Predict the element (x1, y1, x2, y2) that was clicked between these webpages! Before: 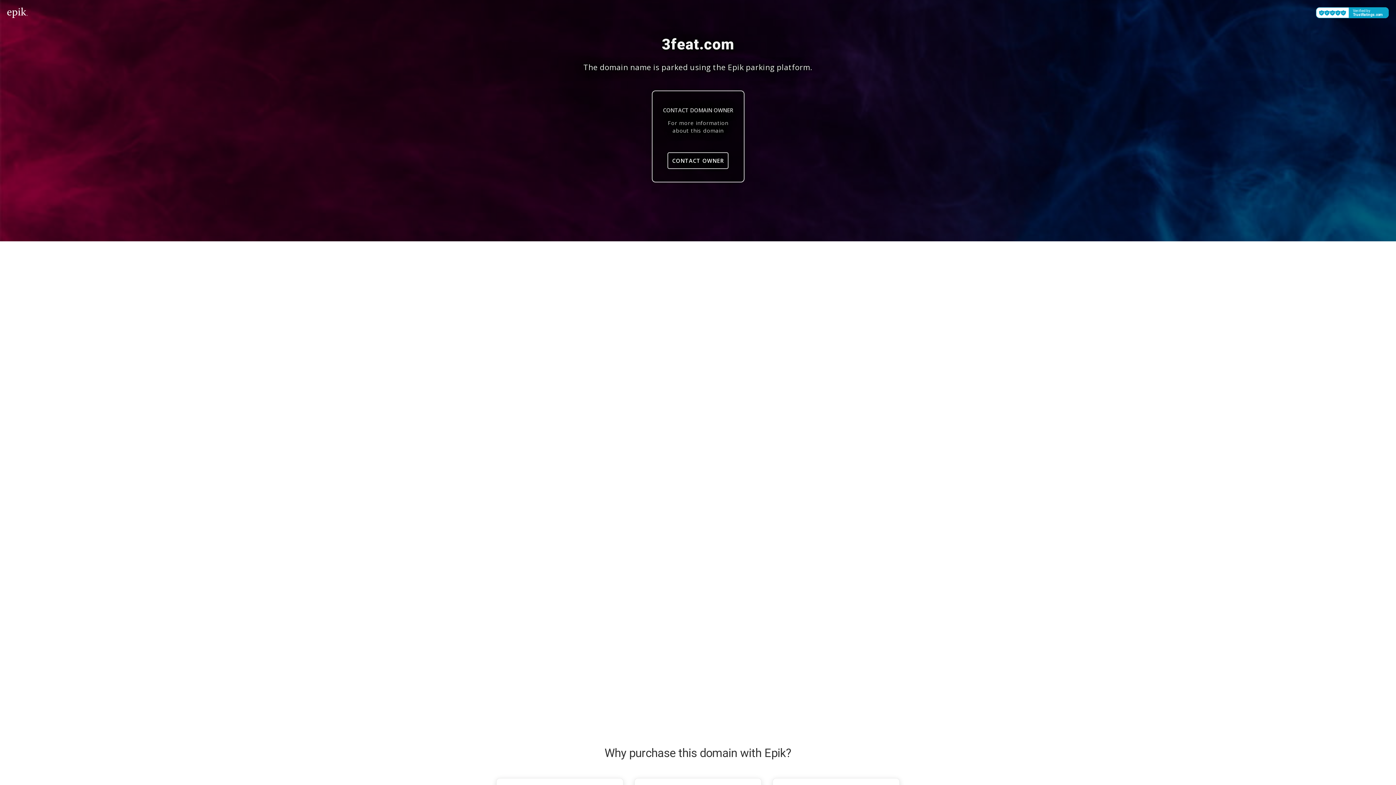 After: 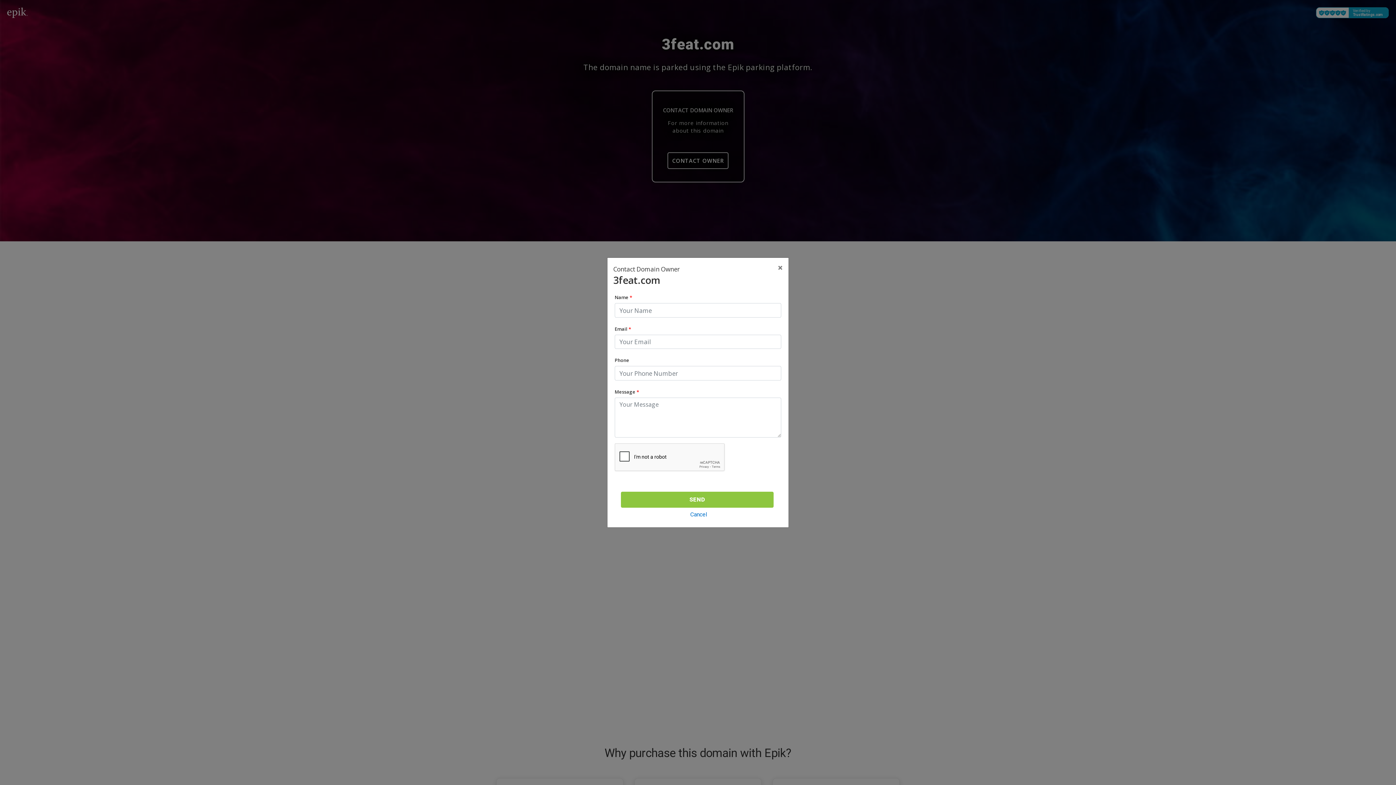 Action: bbox: (667, 152, 728, 169) label: CONTACT OWNER